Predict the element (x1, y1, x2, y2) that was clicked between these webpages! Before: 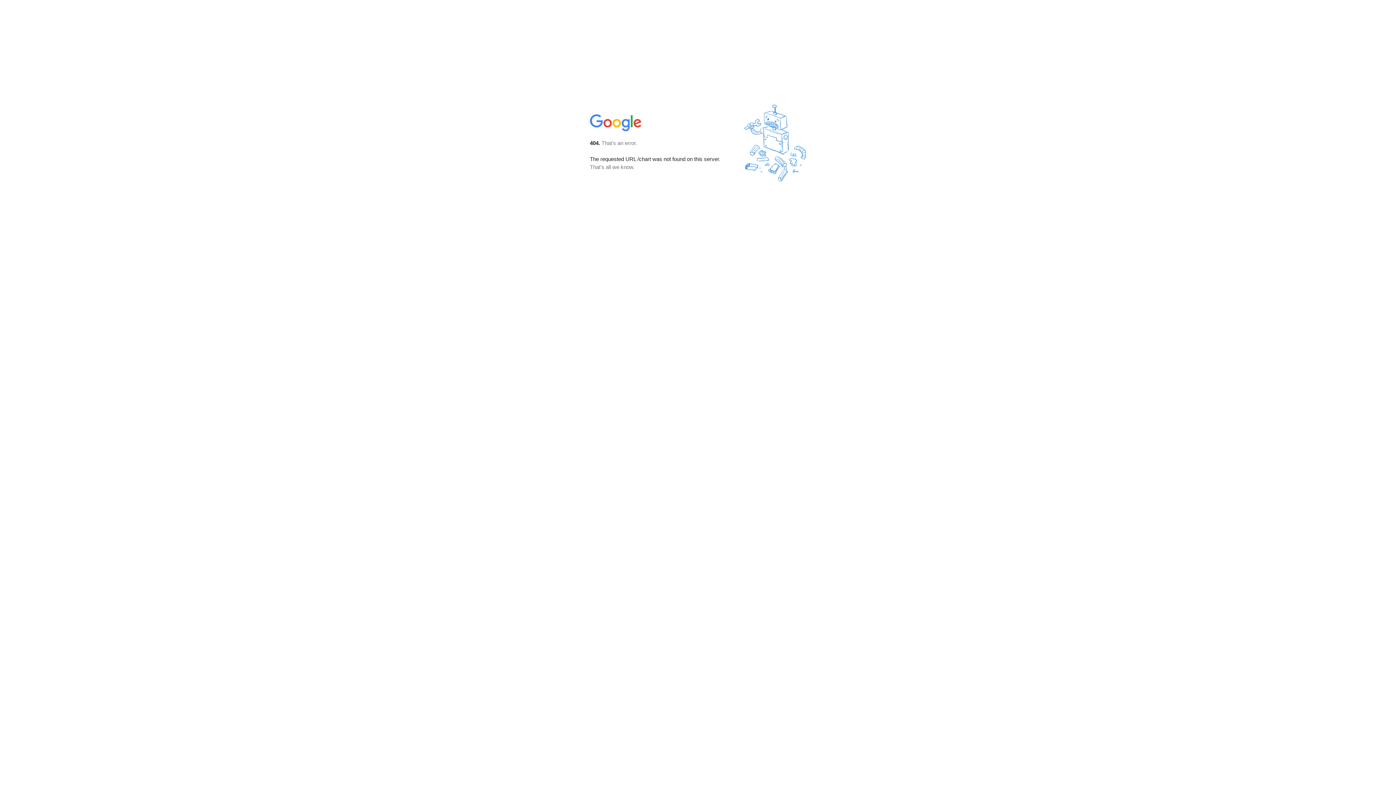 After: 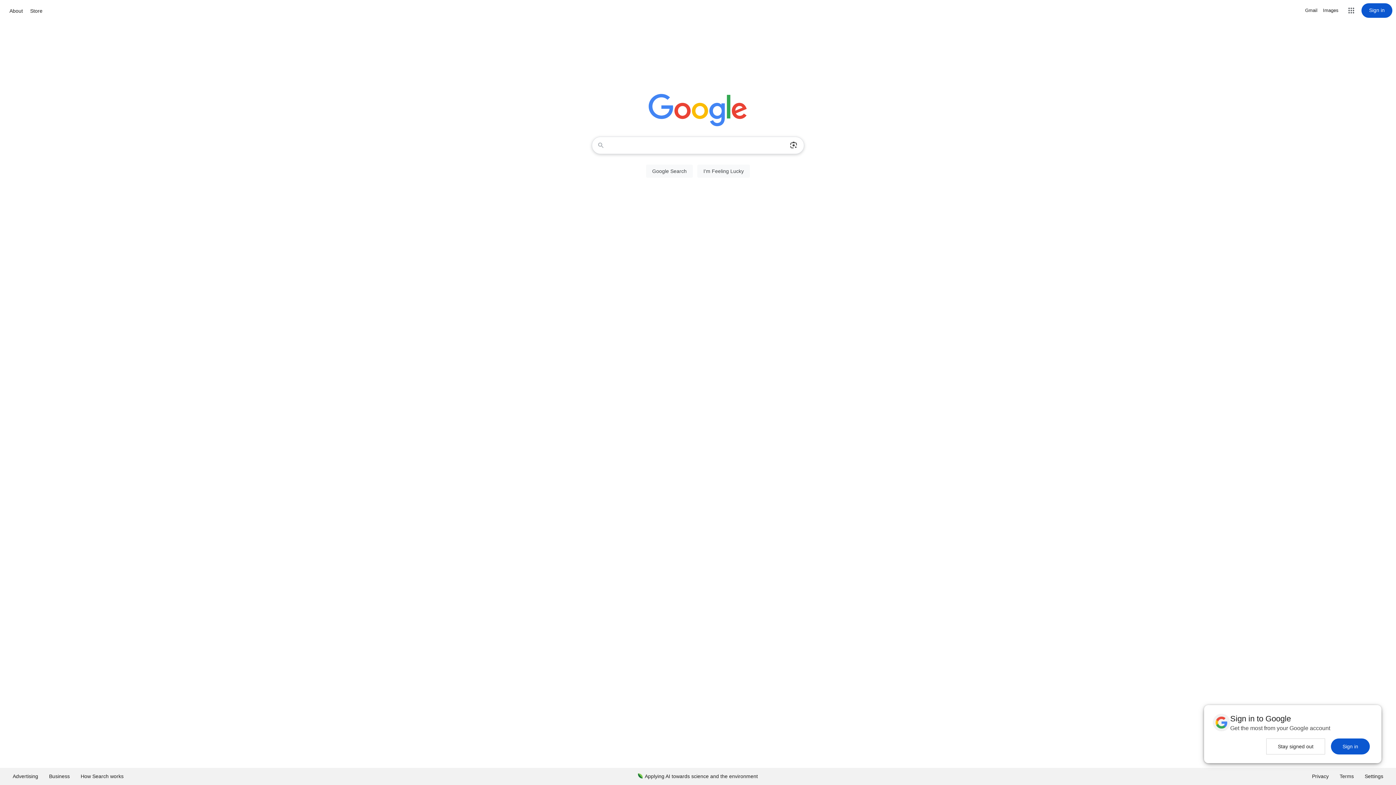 Action: bbox: (590, 127, 642, 134)